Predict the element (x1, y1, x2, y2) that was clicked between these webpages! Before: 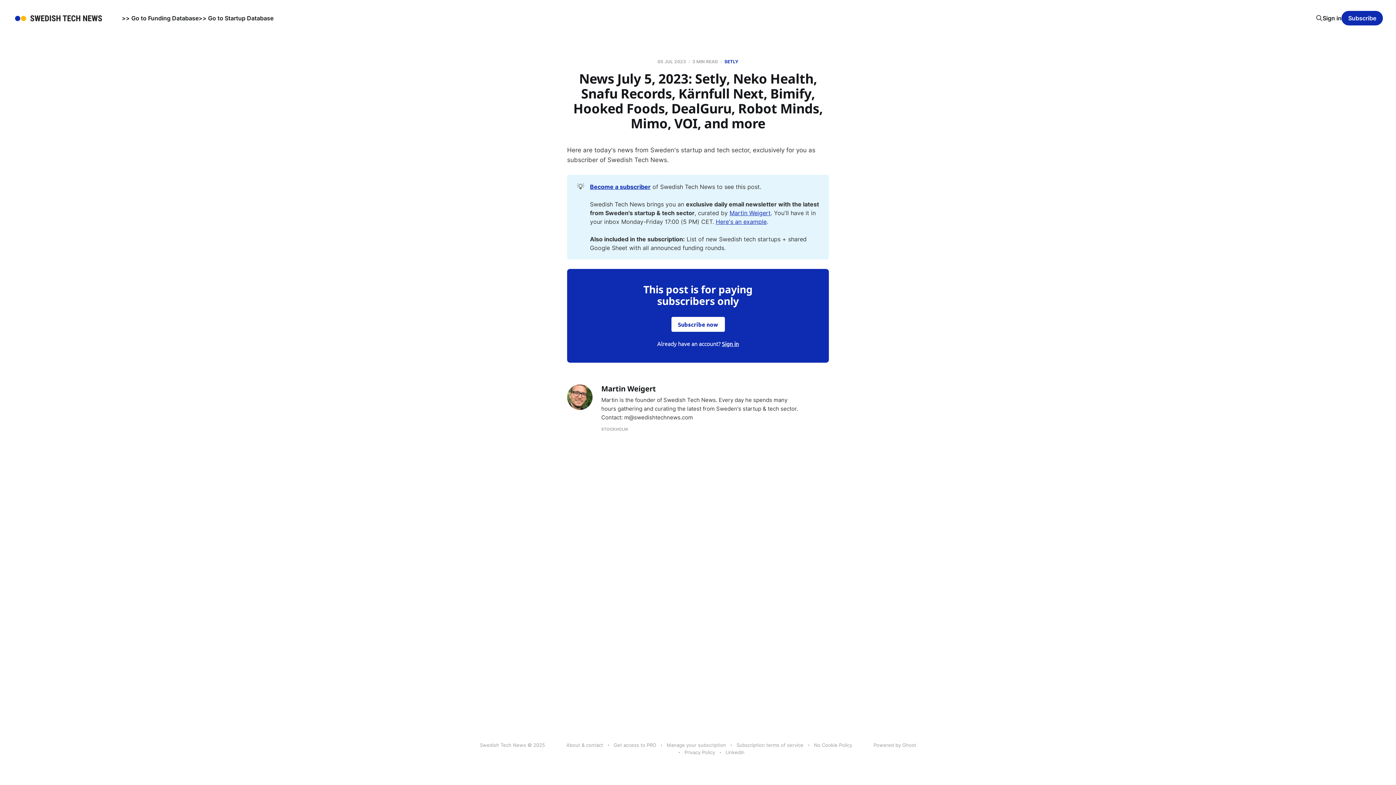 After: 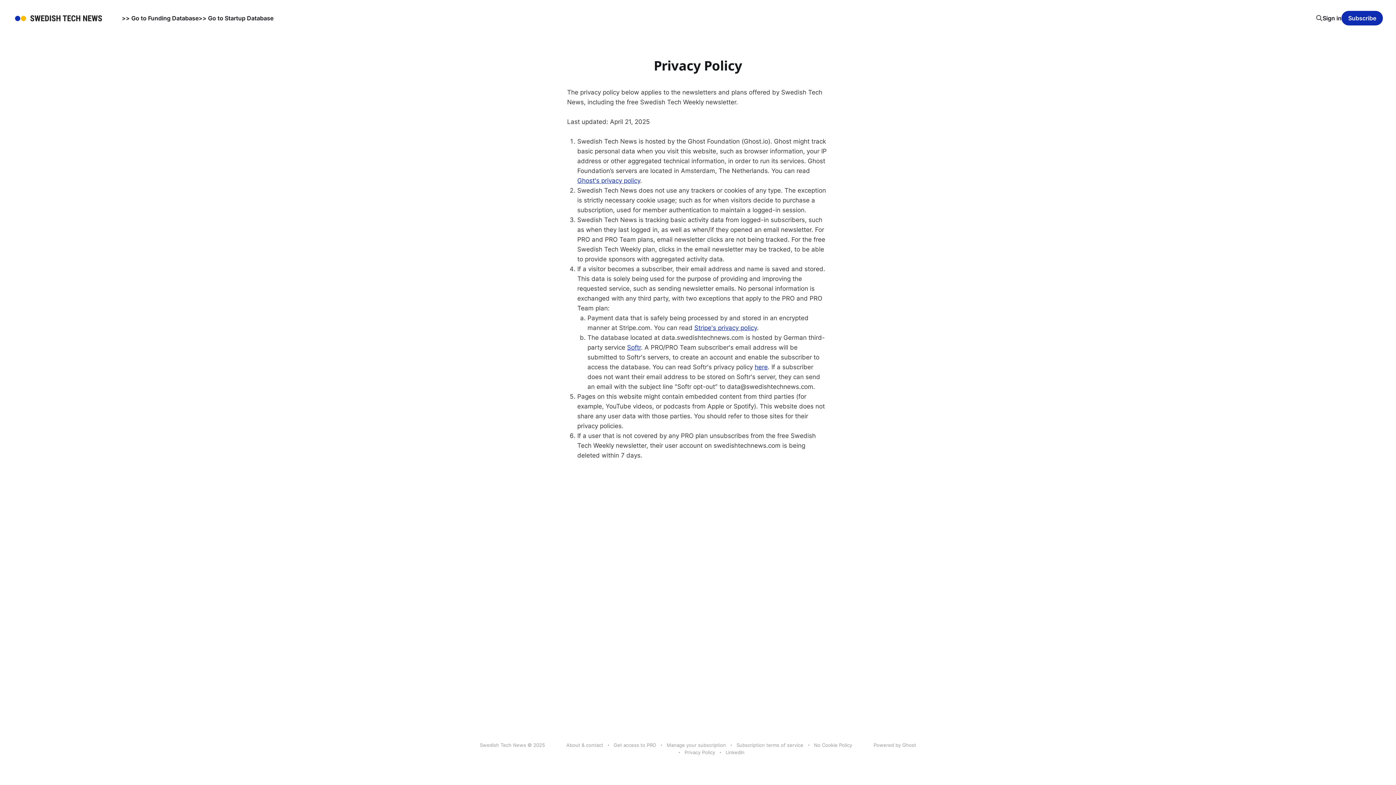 Action: label: Privacy Policy bbox: (684, 749, 715, 756)